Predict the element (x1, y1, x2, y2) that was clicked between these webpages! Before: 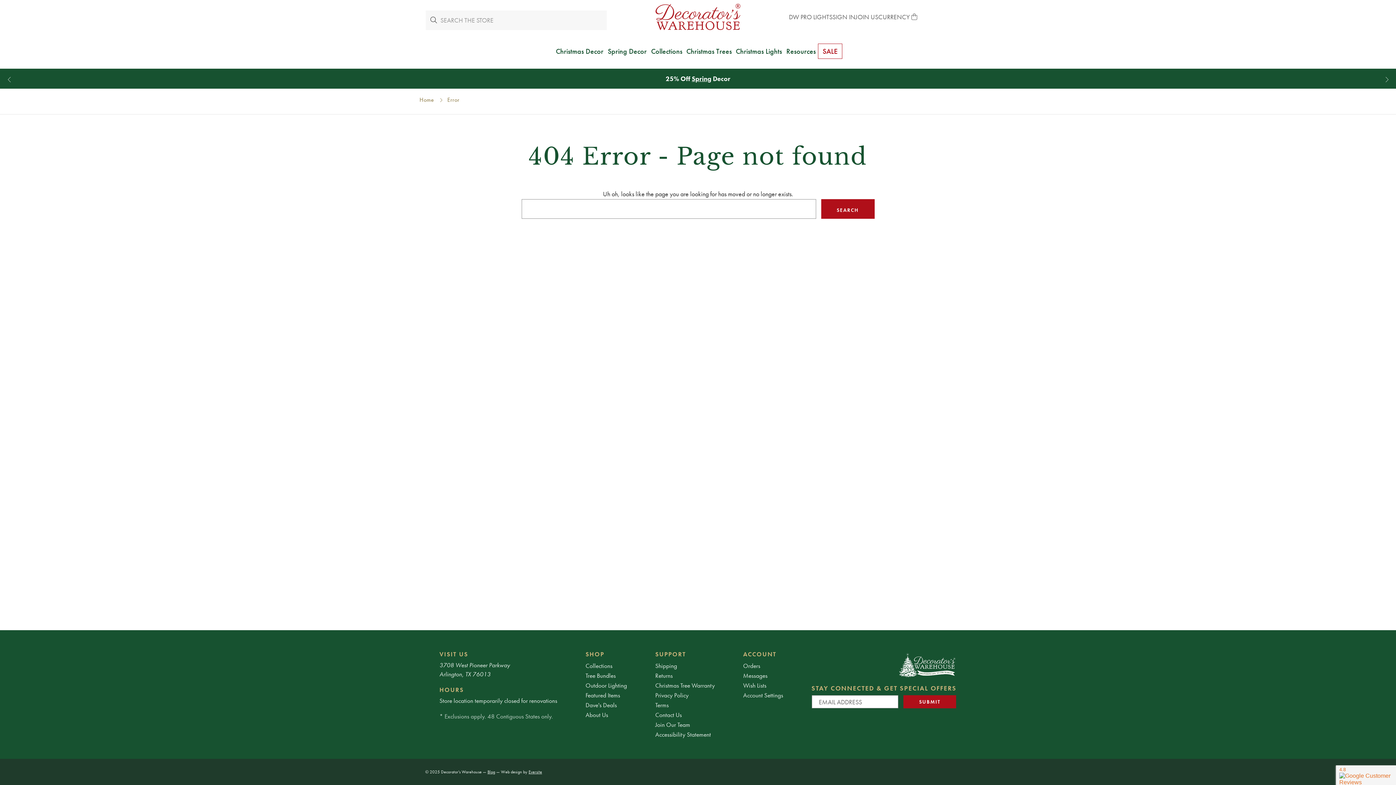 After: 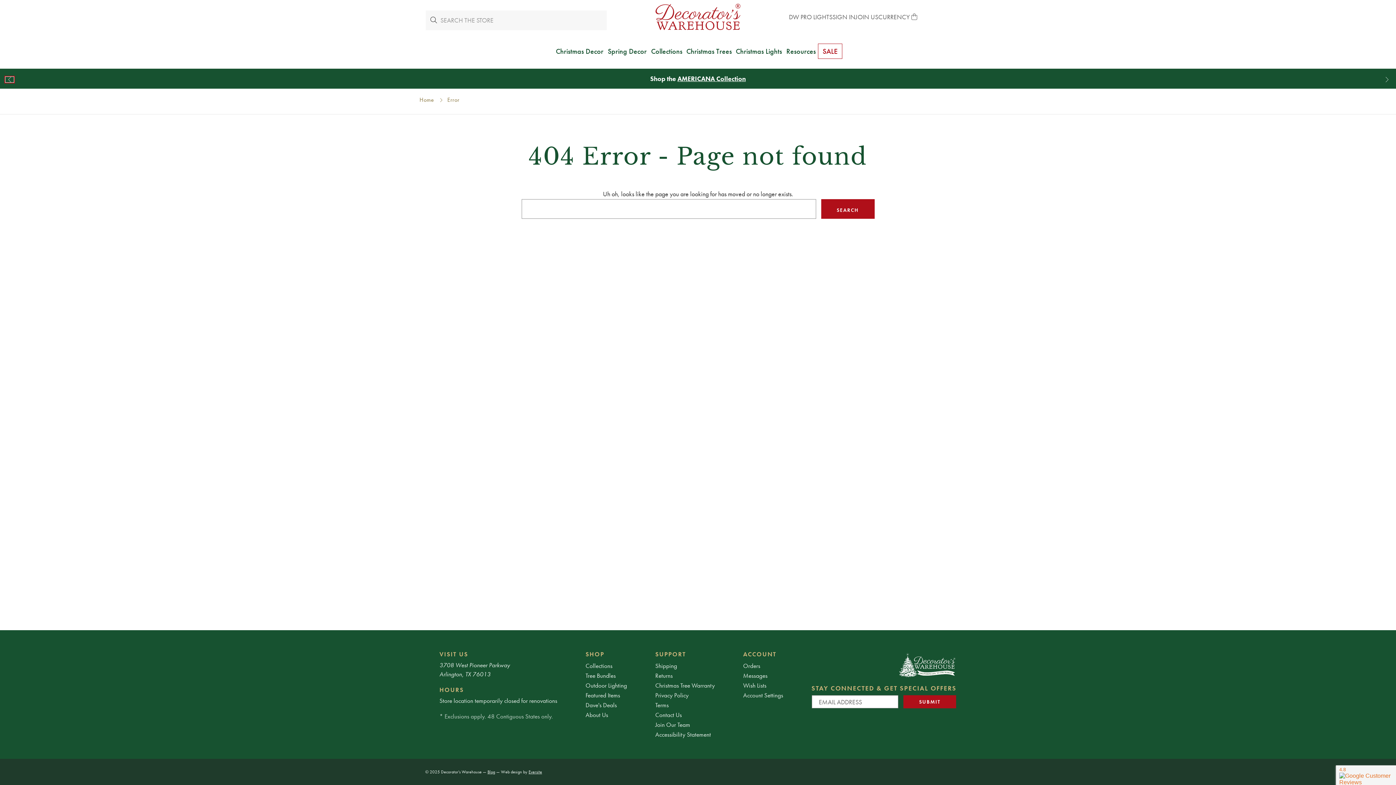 Action: bbox: (4, 77, 13, 82)